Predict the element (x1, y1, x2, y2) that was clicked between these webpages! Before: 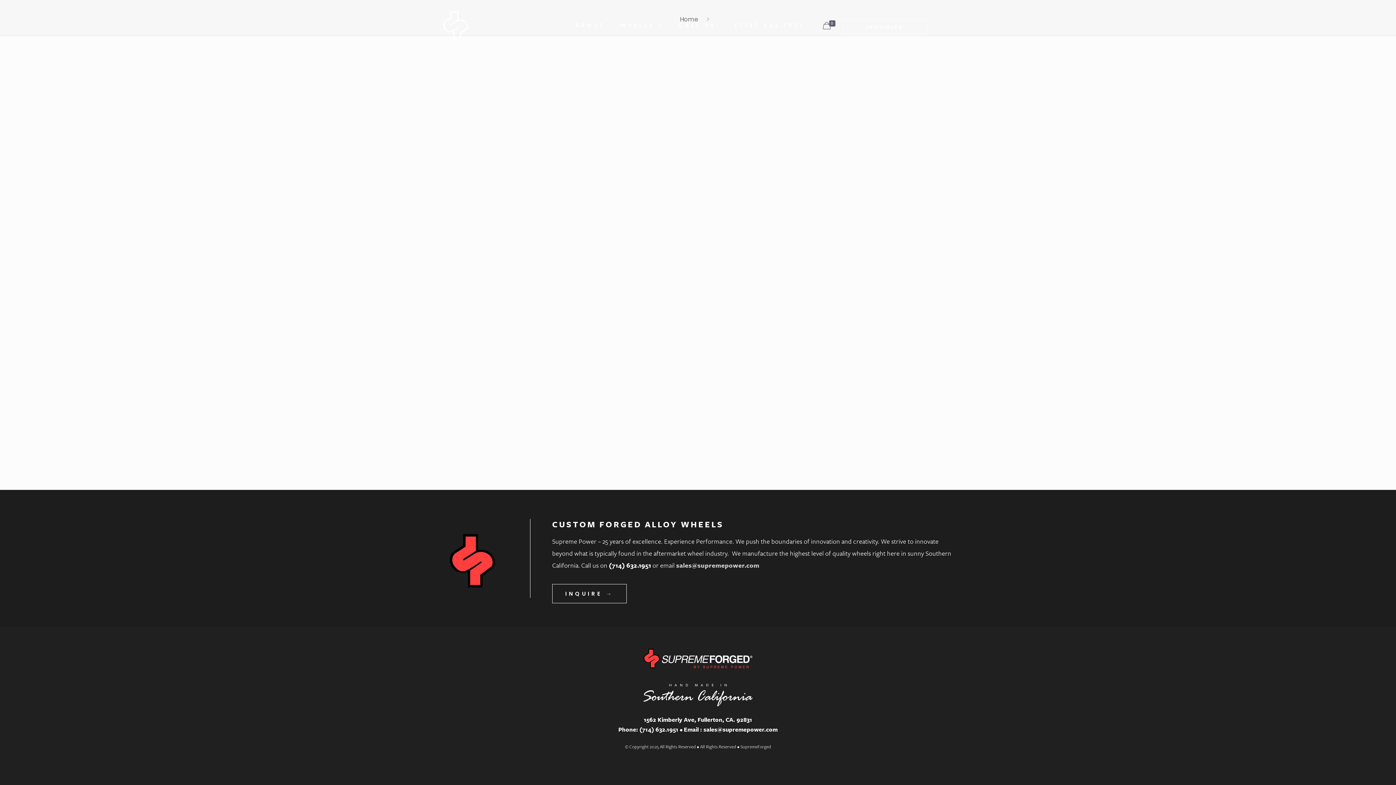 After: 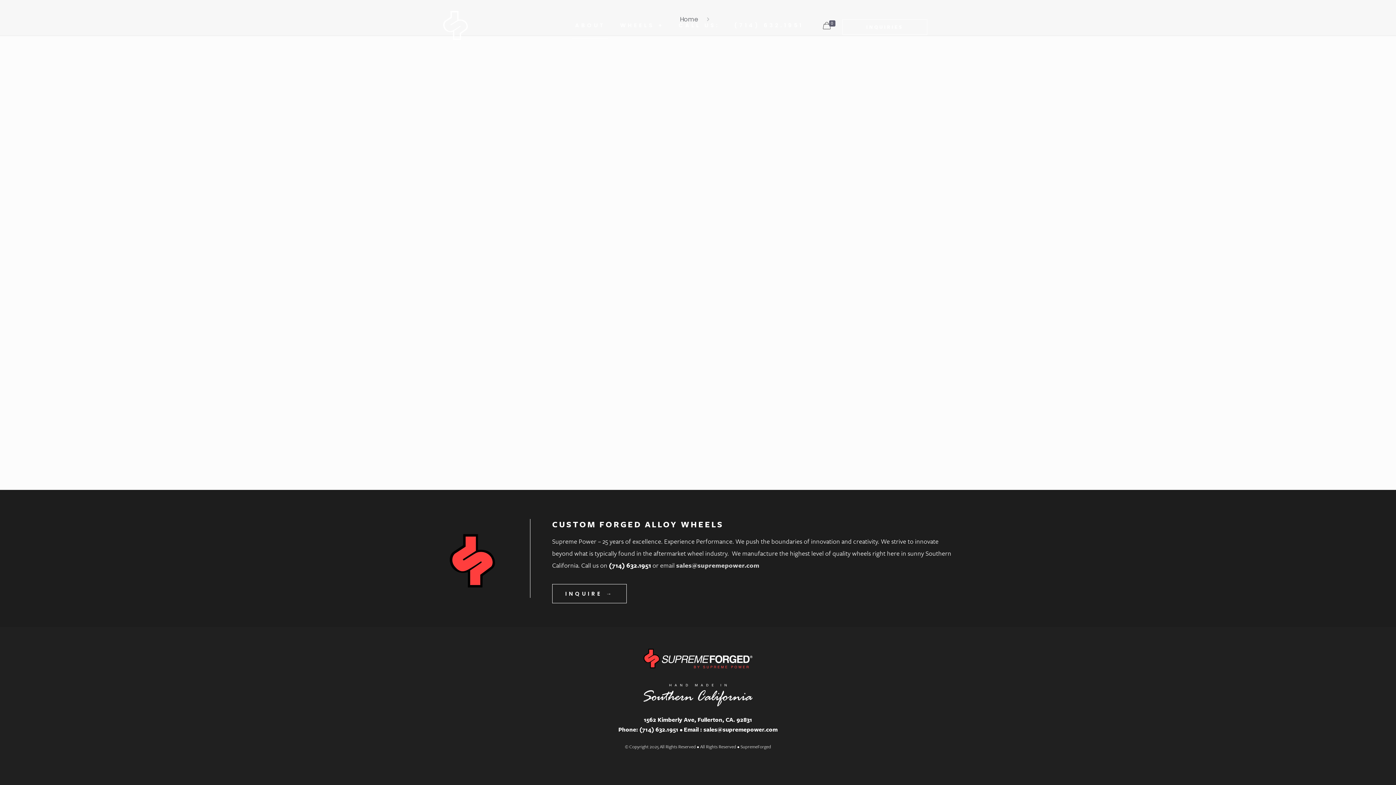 Action: label: ABOUT bbox: (567, 10, 613, 50)